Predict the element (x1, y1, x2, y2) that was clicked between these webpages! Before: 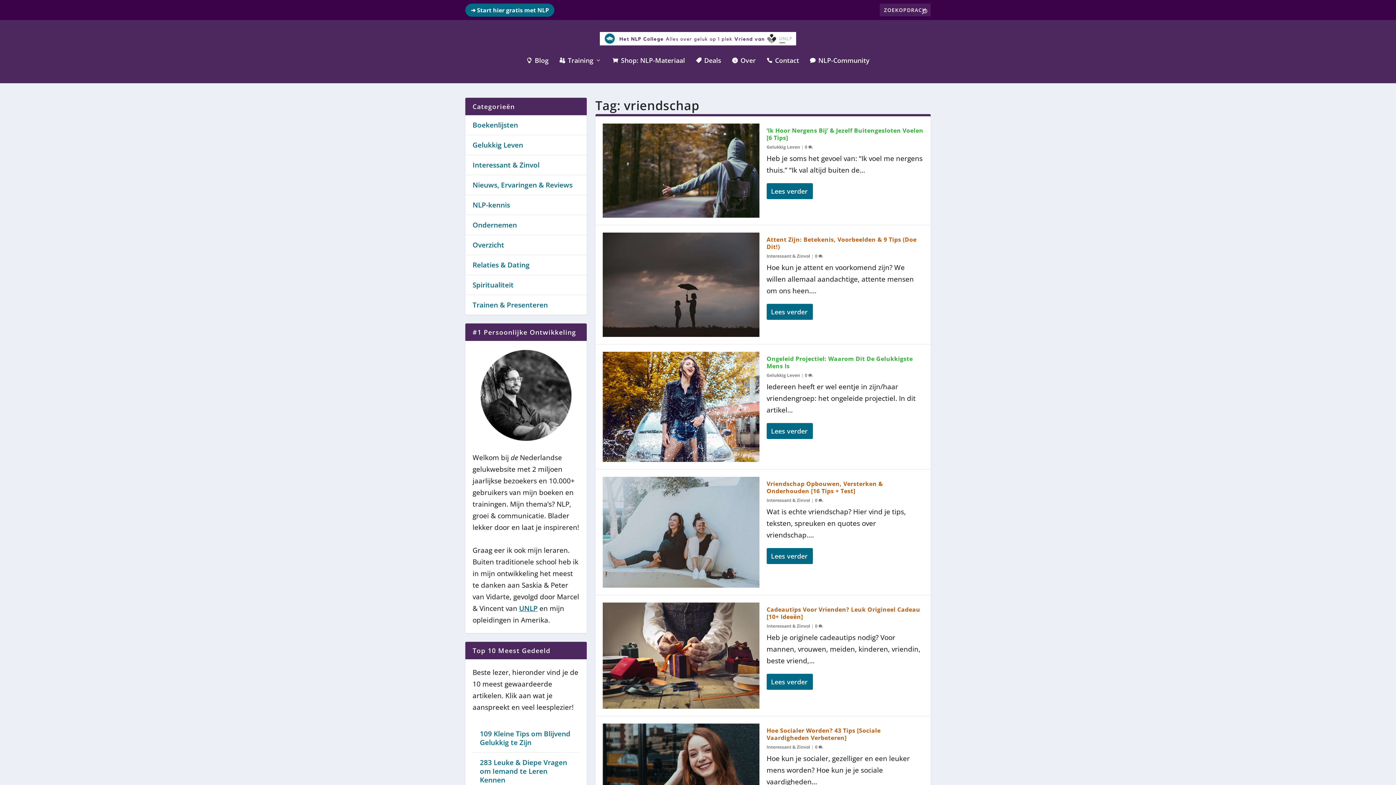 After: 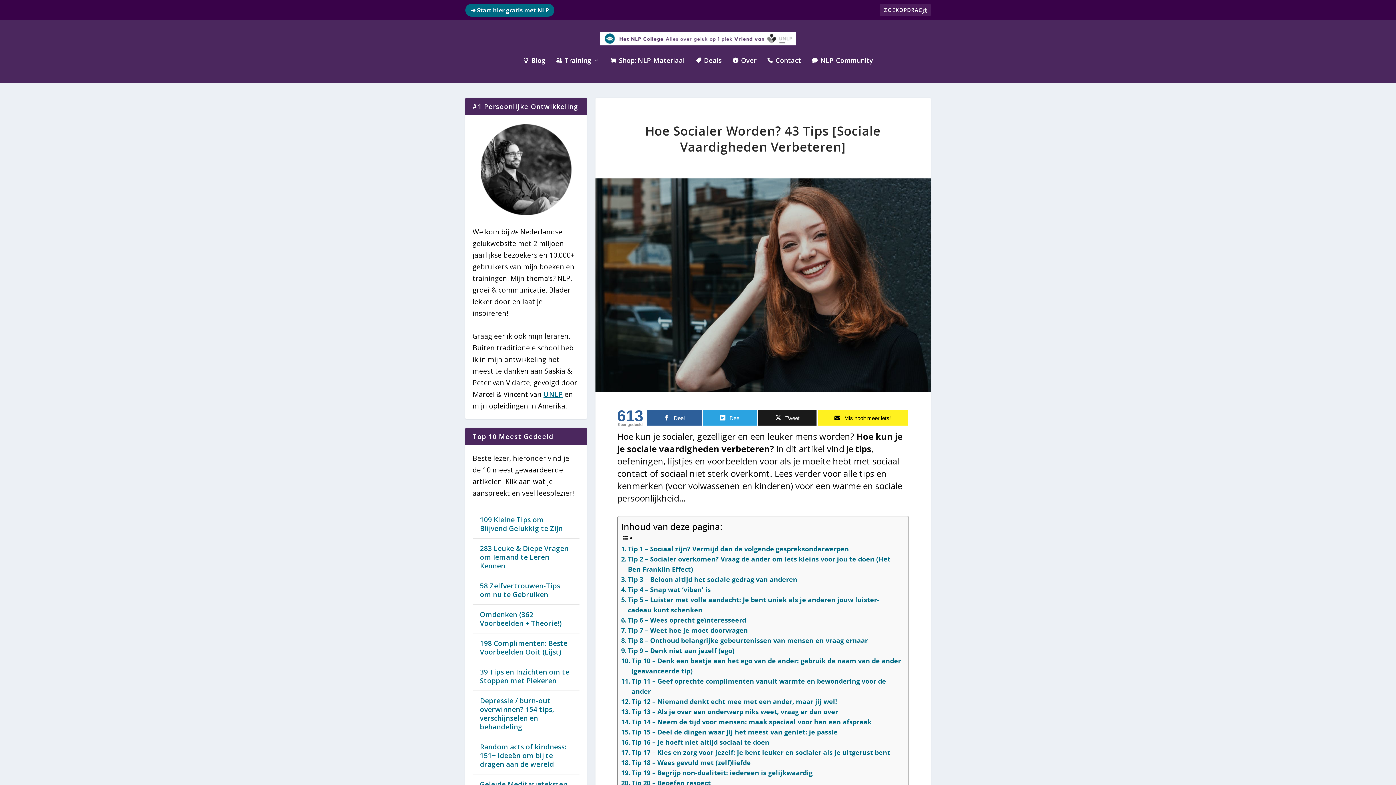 Action: bbox: (766, 726, 880, 742) label: Hoe Socialer Worden? 43 Tips [Sociale Vaardigheden Verbeteren]